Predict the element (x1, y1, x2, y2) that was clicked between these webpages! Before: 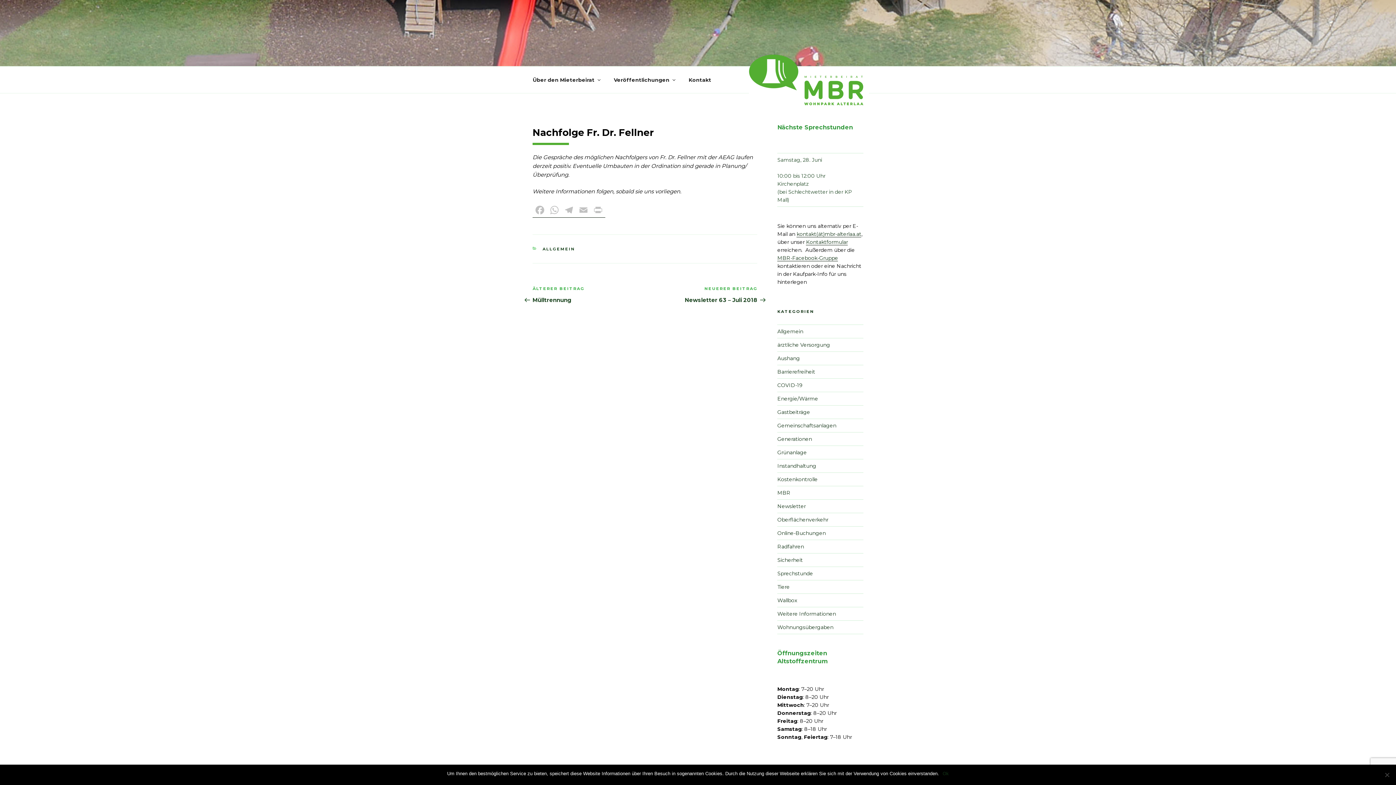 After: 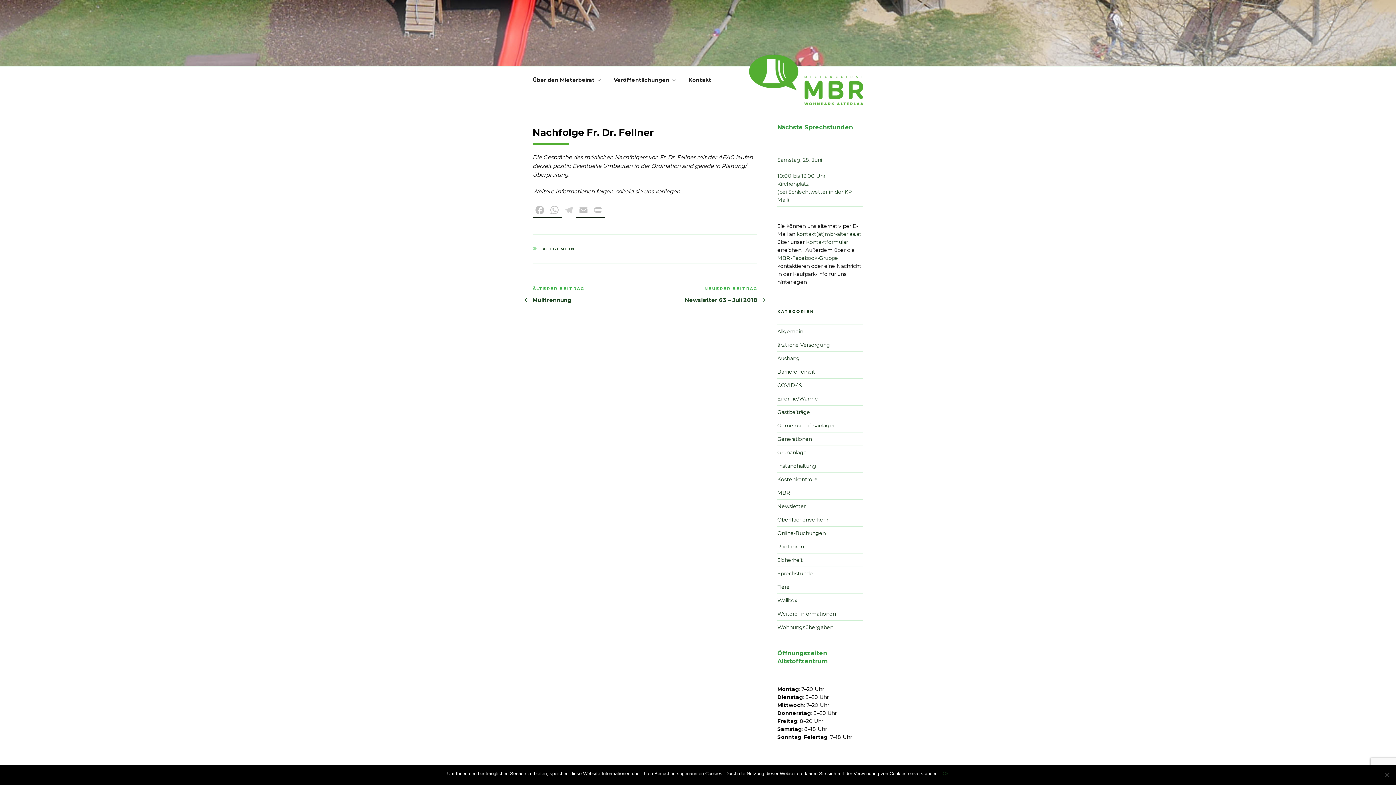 Action: bbox: (561, 204, 576, 217) label: Telegram